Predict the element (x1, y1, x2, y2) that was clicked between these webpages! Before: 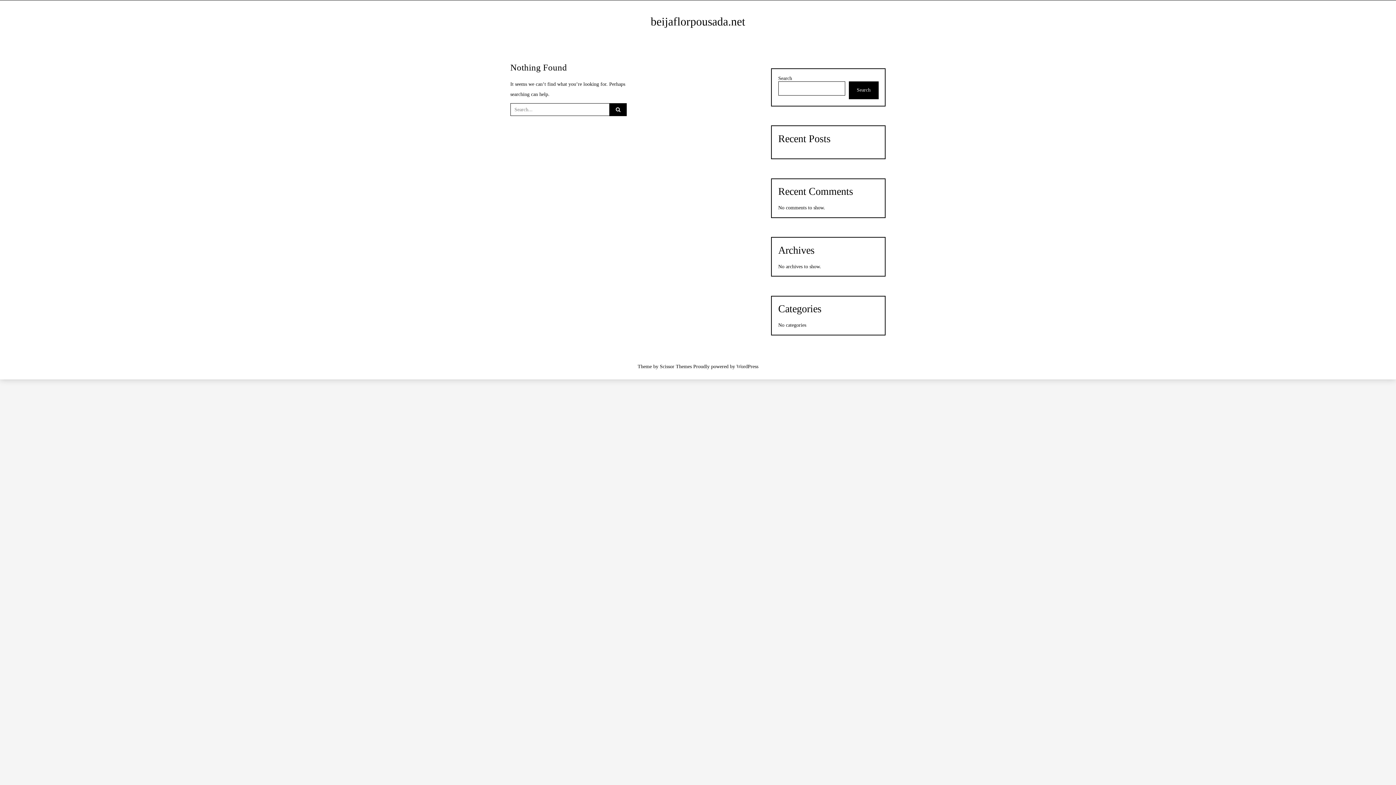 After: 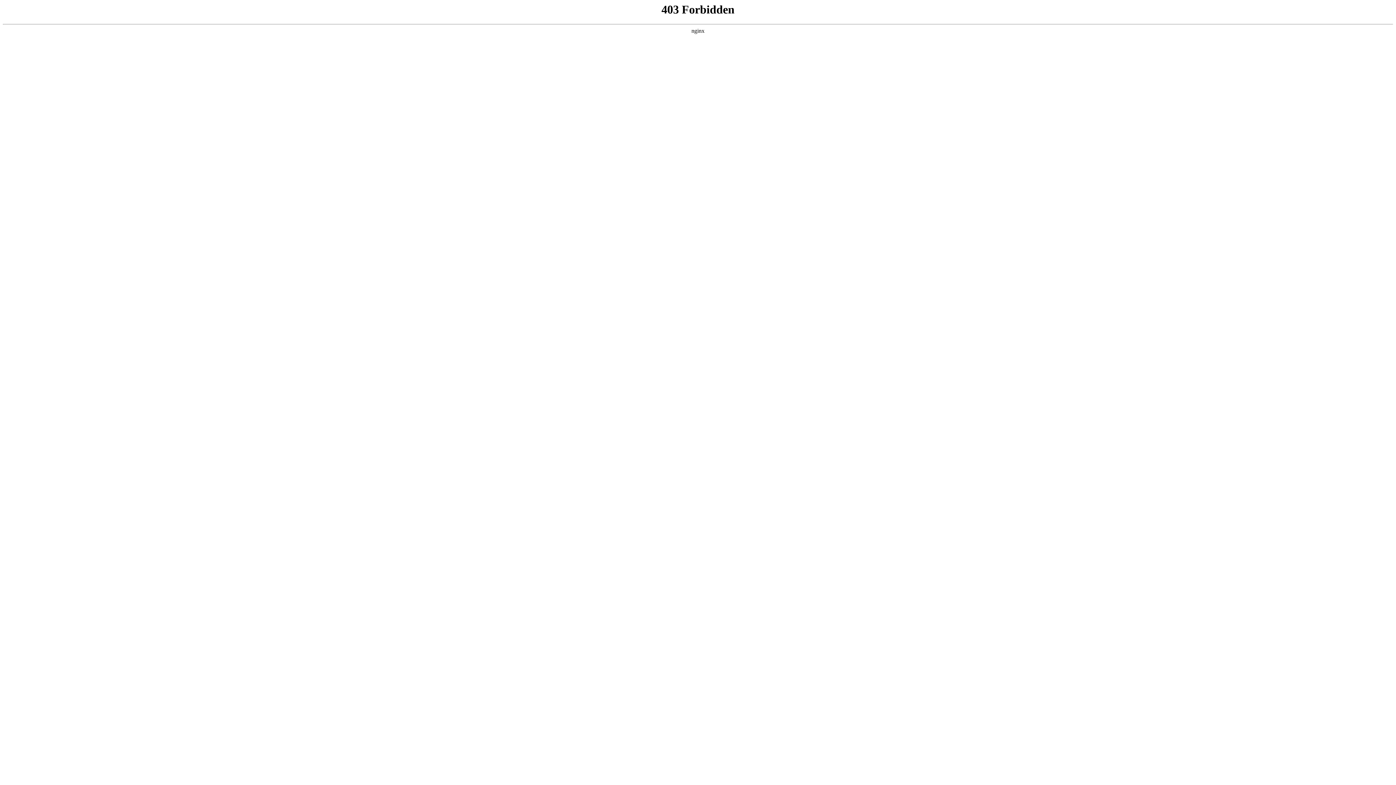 Action: bbox: (736, 364, 758, 369) label: WordPress